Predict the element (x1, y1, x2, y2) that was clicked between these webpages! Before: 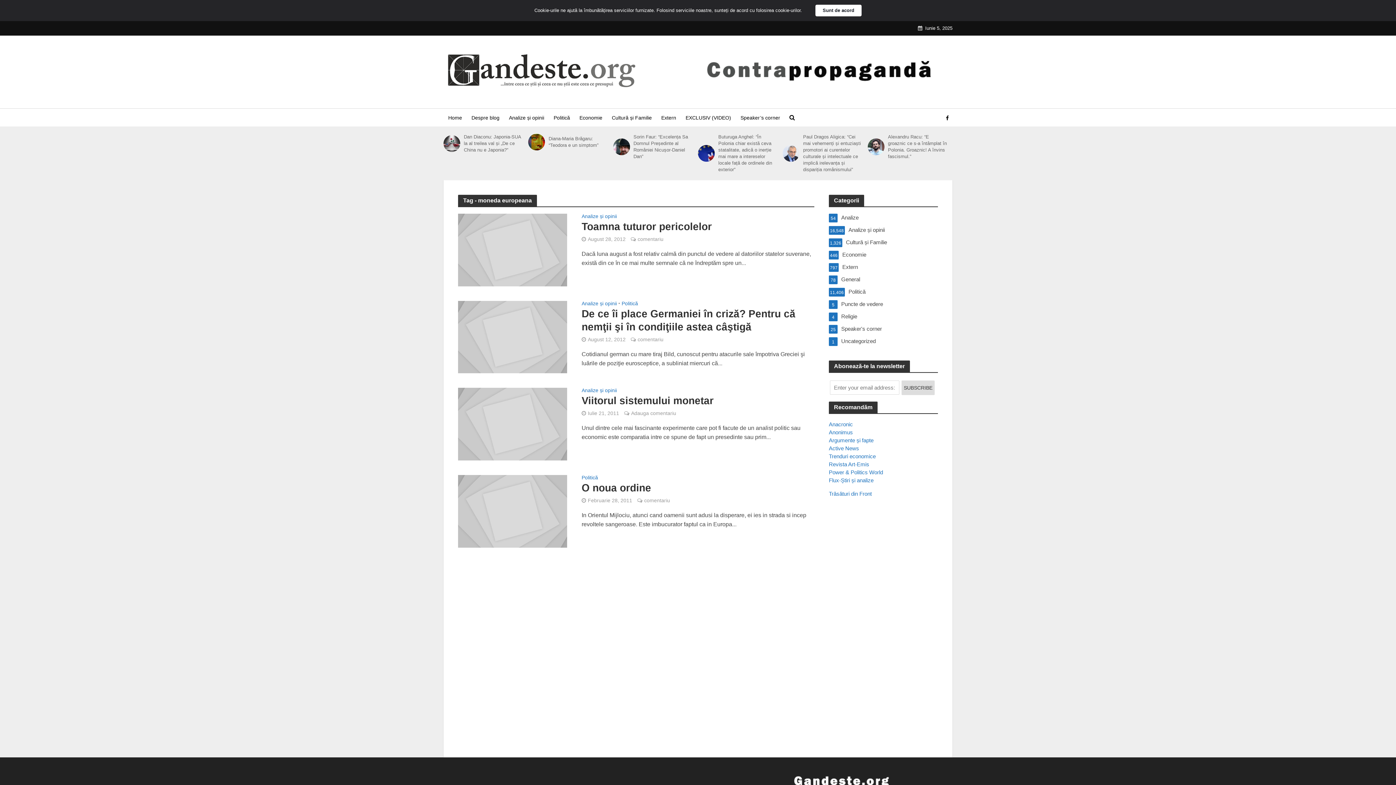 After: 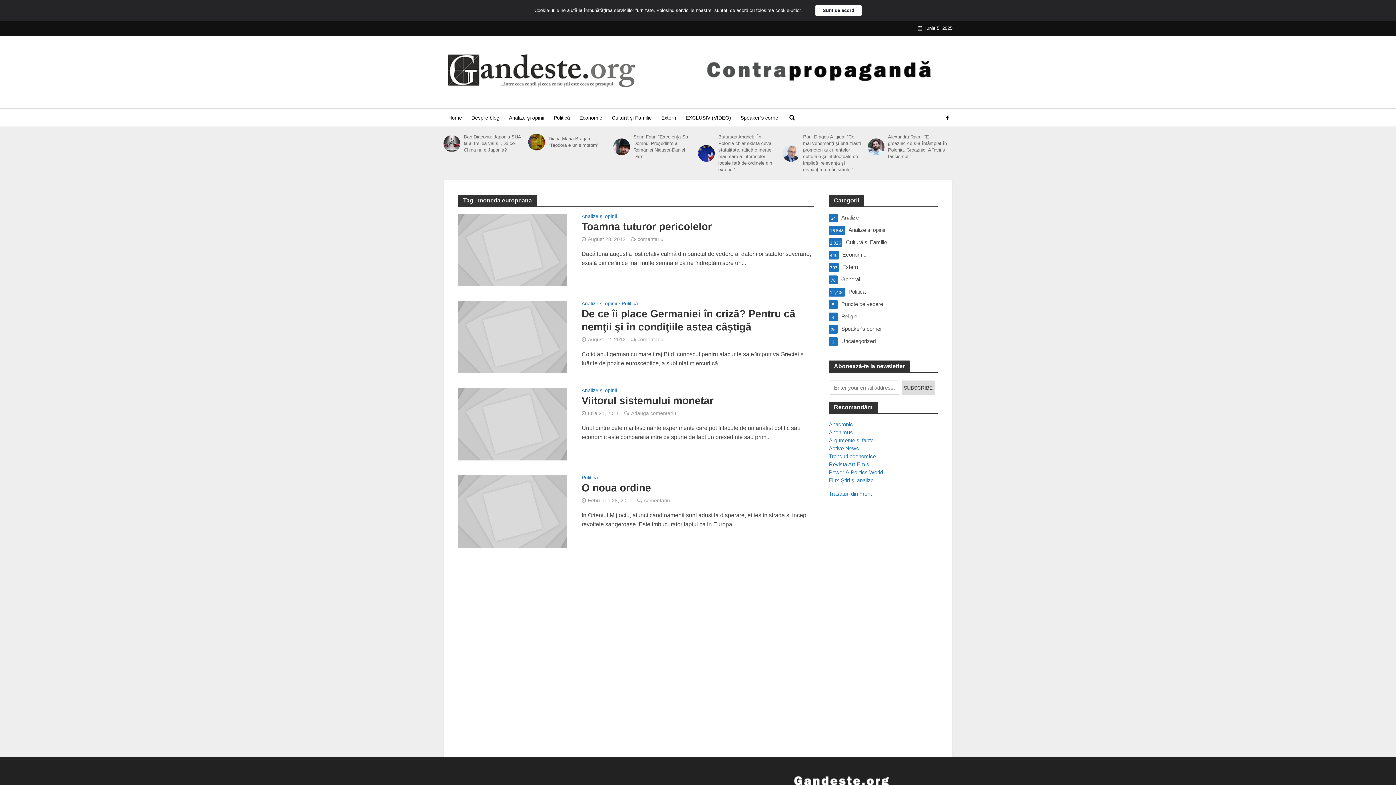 Action: bbox: (829, 490, 872, 497) label: Trăsături din Front